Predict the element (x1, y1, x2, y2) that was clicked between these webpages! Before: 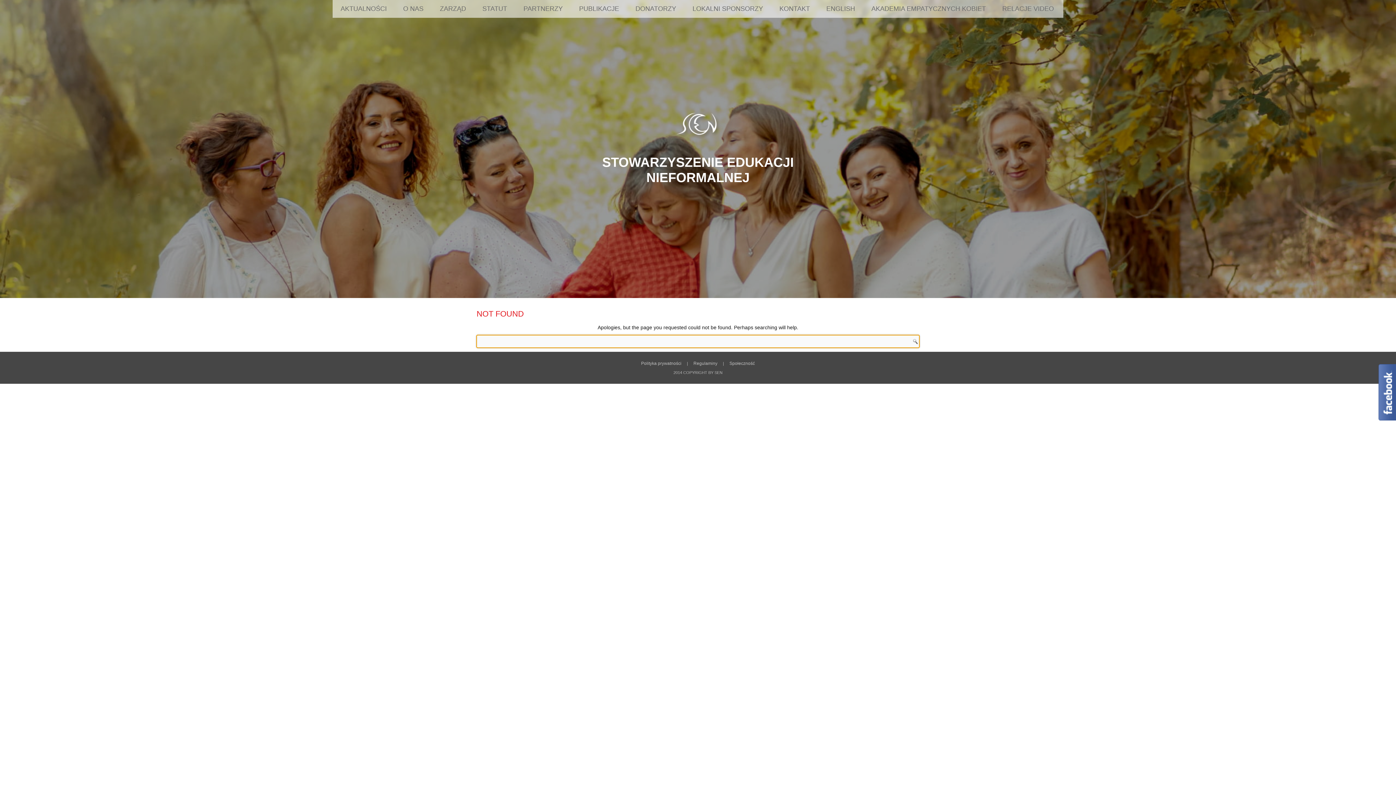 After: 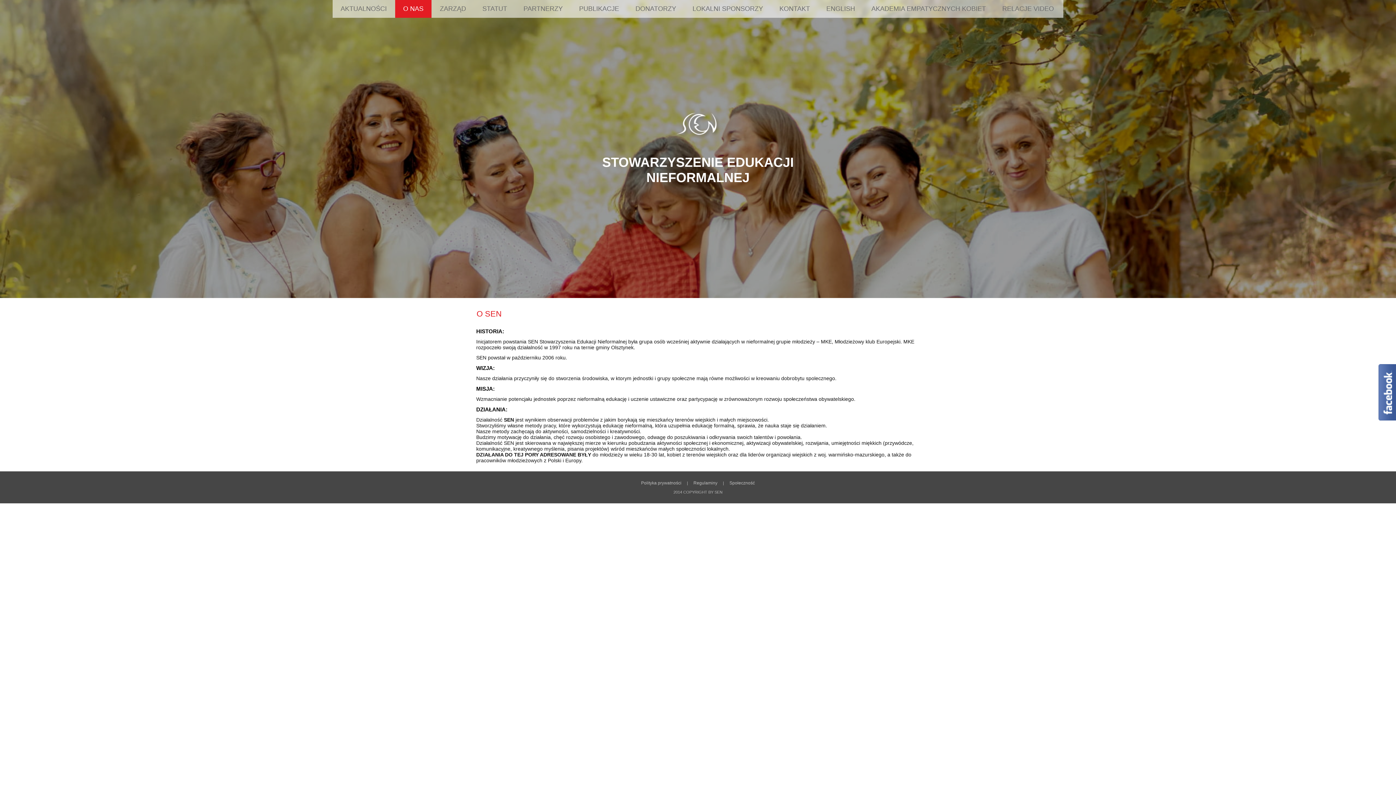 Action: bbox: (395, 0, 431, 17) label: O NAS